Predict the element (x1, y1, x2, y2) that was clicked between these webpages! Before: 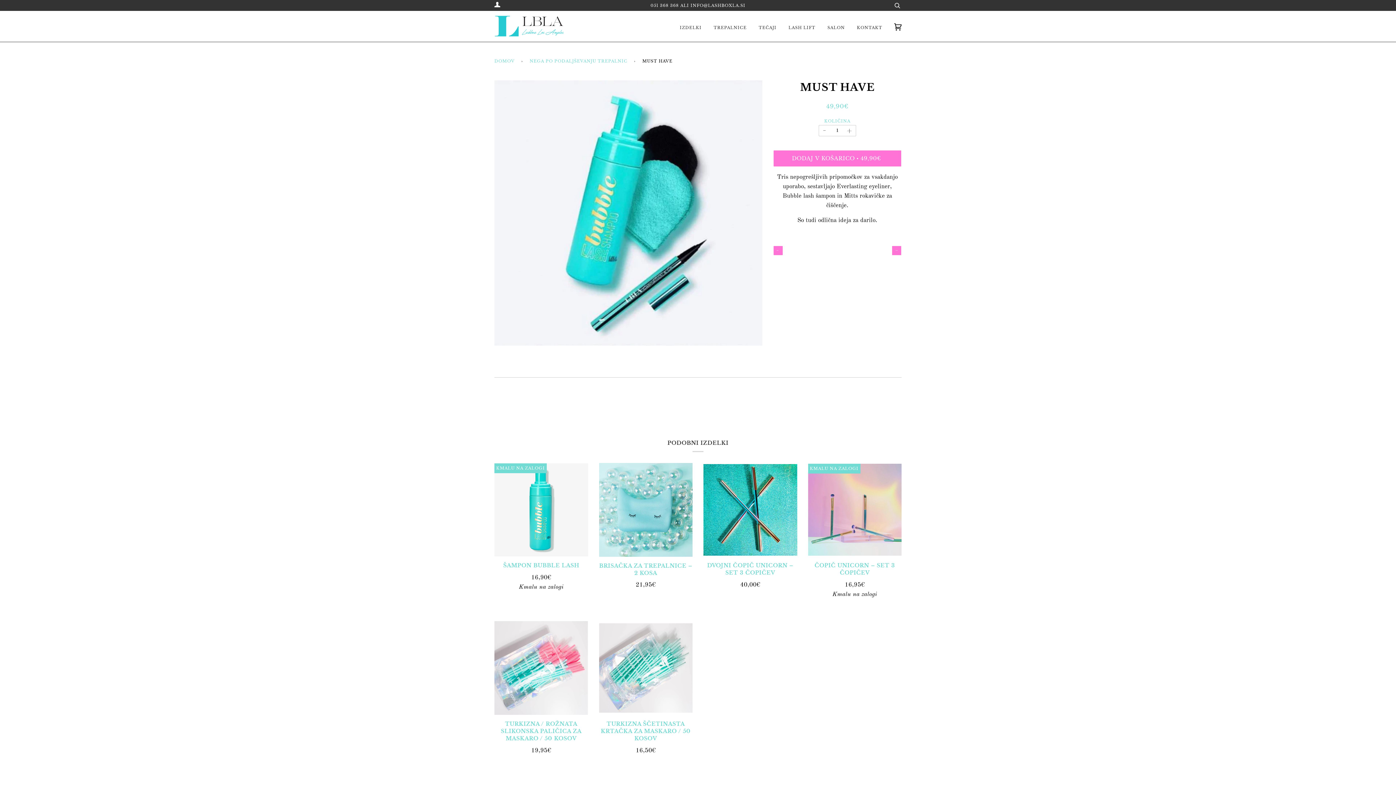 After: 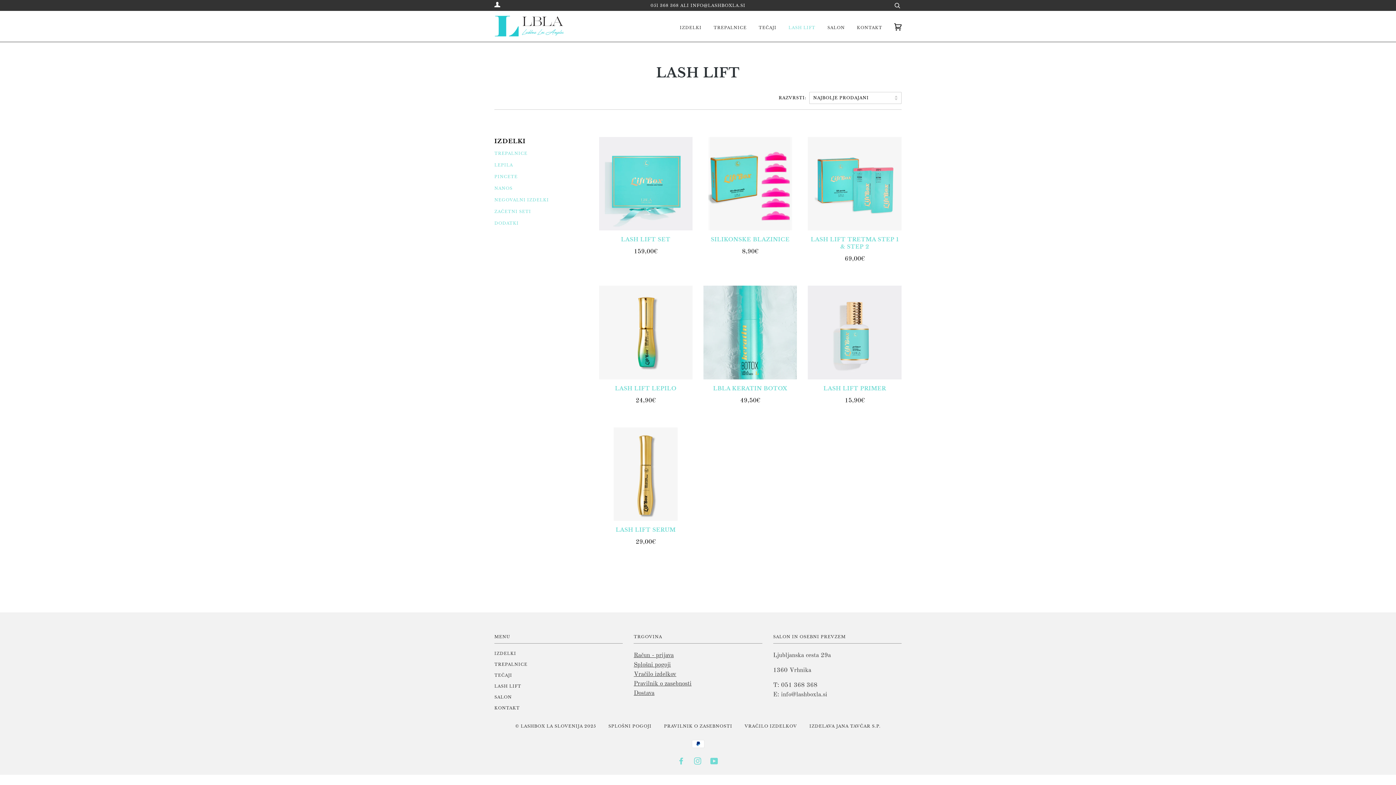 Action: label: LASH LIFT bbox: (788, 13, 815, 41)